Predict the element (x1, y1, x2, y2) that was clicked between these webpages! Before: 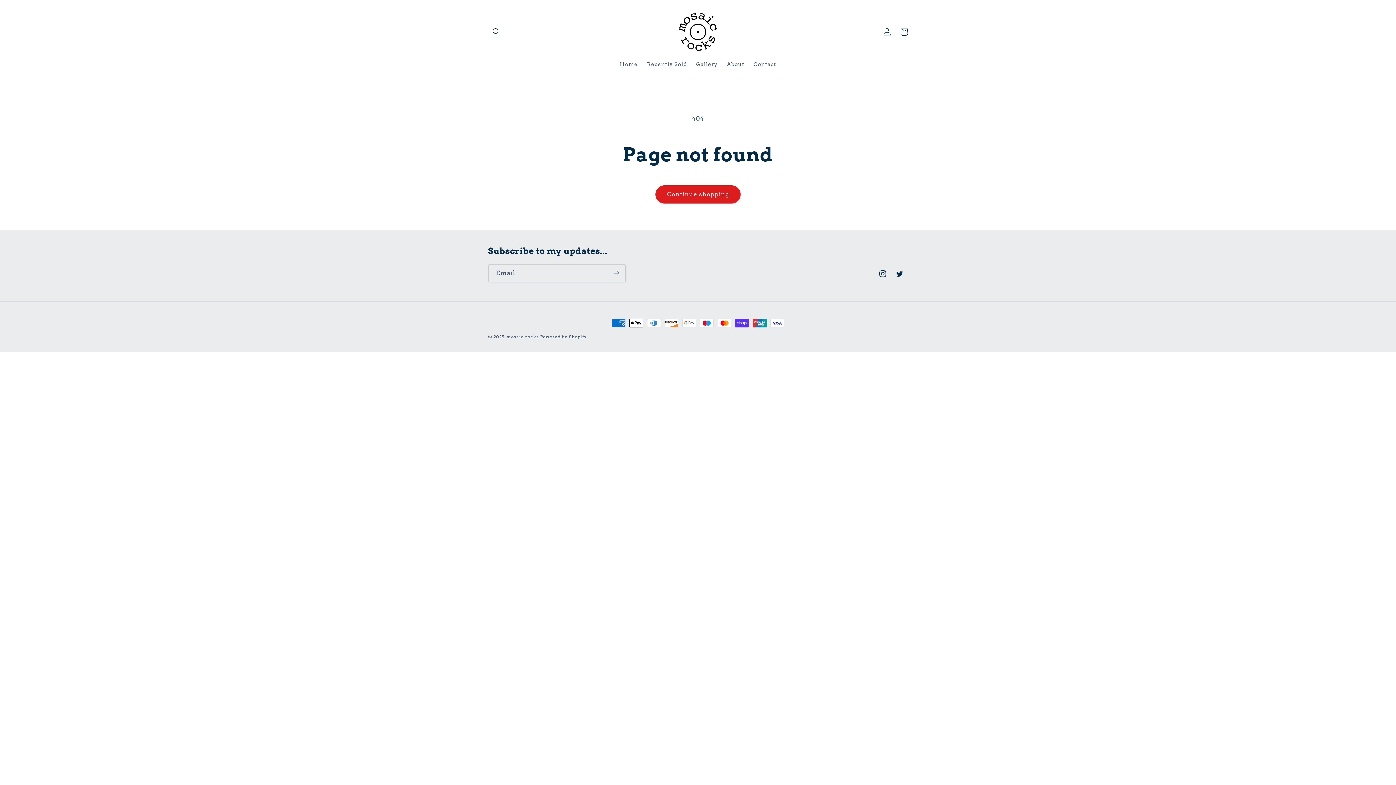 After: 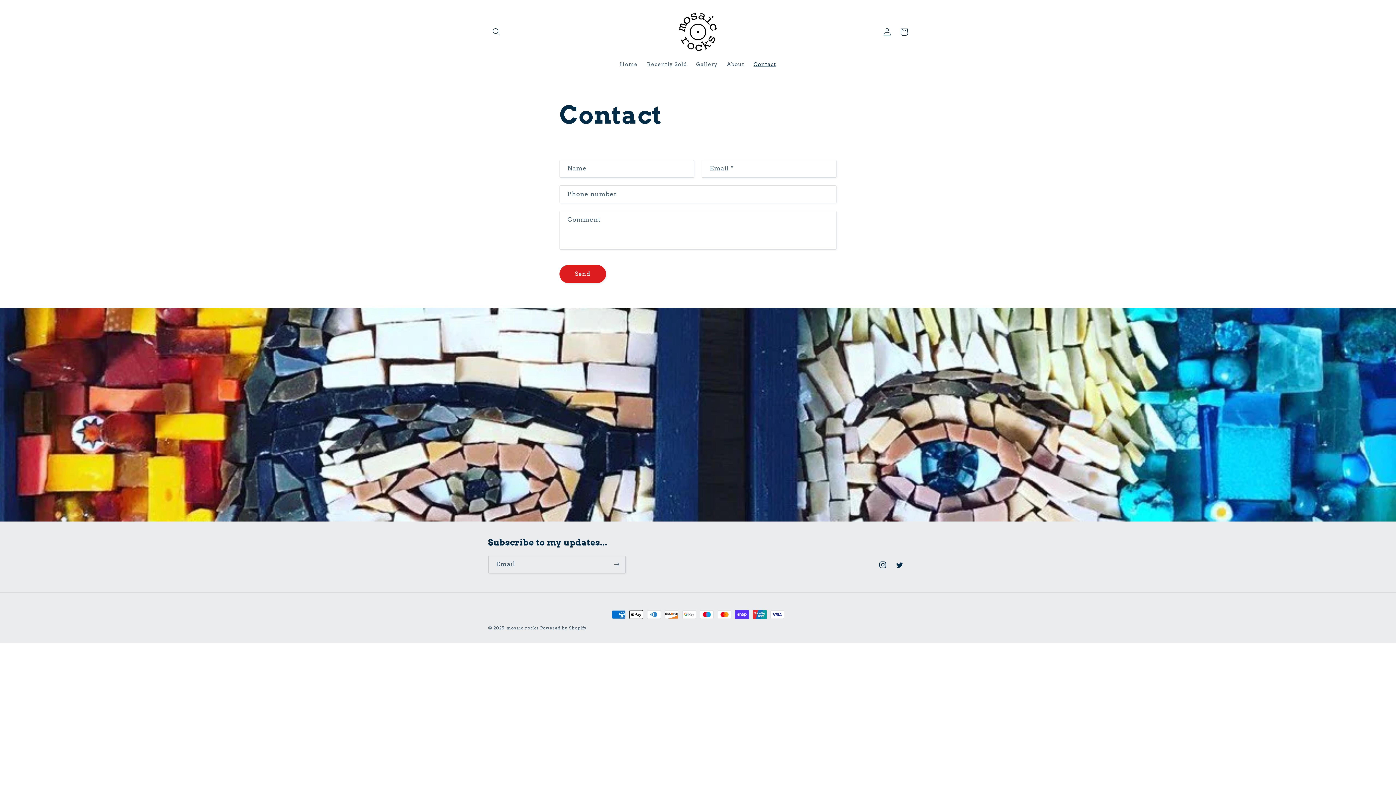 Action: bbox: (749, 56, 781, 72) label: Contact